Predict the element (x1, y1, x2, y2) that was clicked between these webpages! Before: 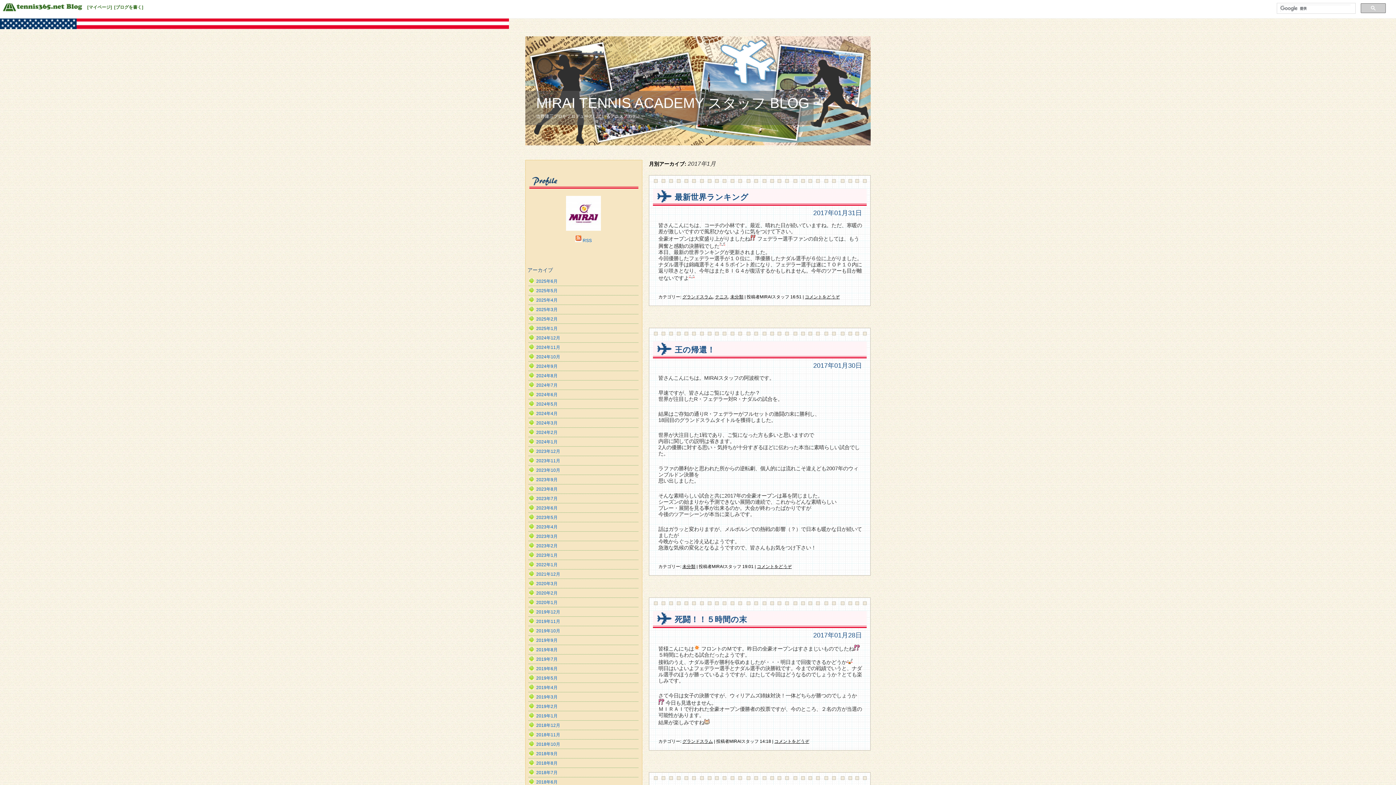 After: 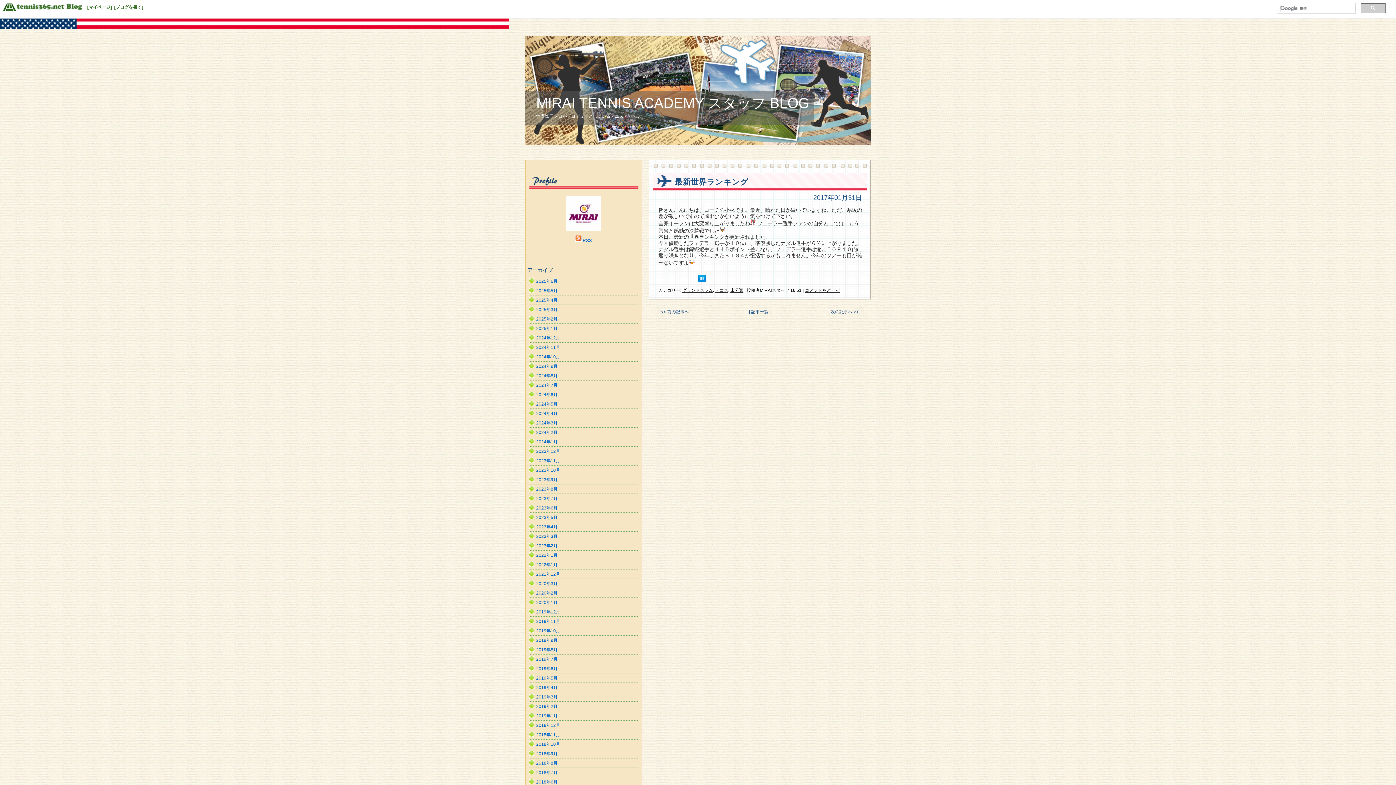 Action: label: コメントをどうぞ bbox: (805, 294, 840, 299)